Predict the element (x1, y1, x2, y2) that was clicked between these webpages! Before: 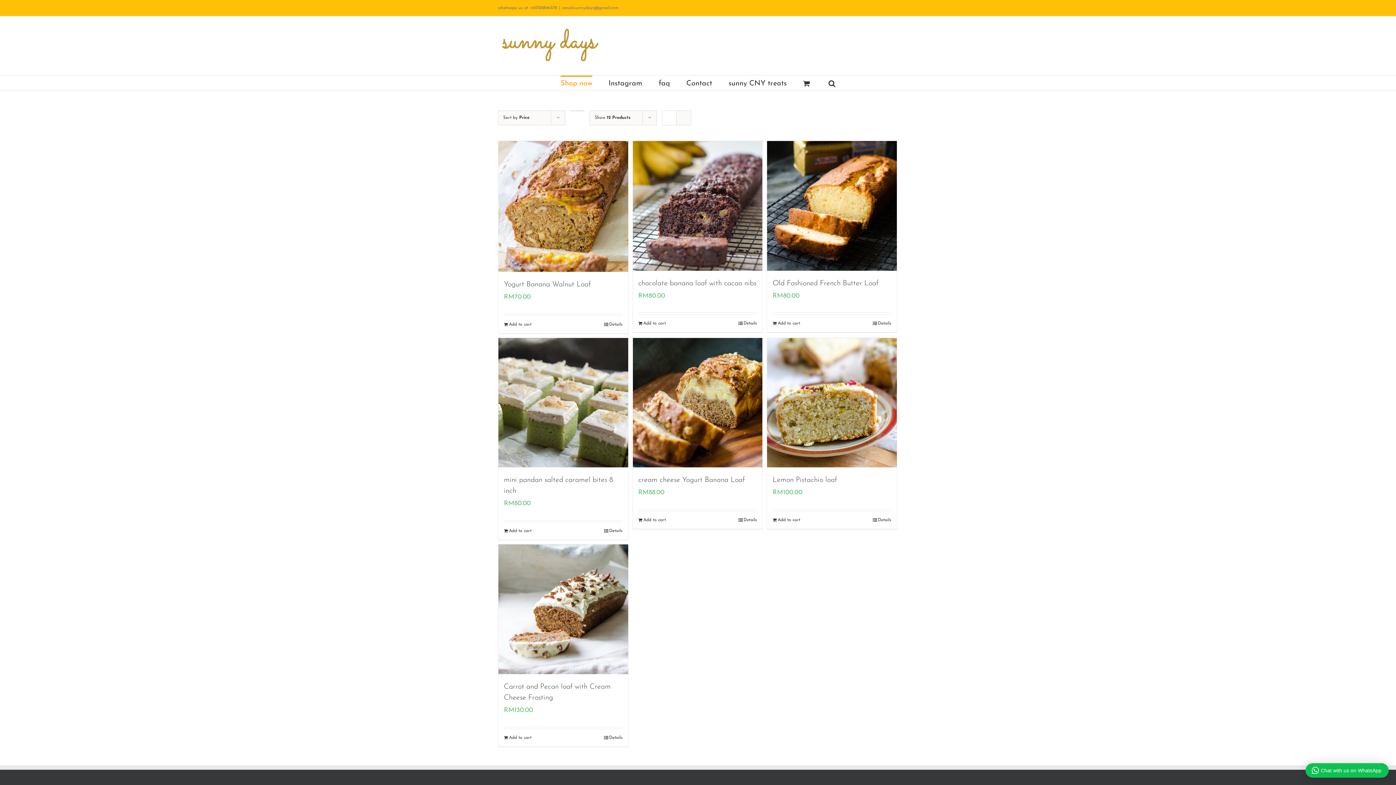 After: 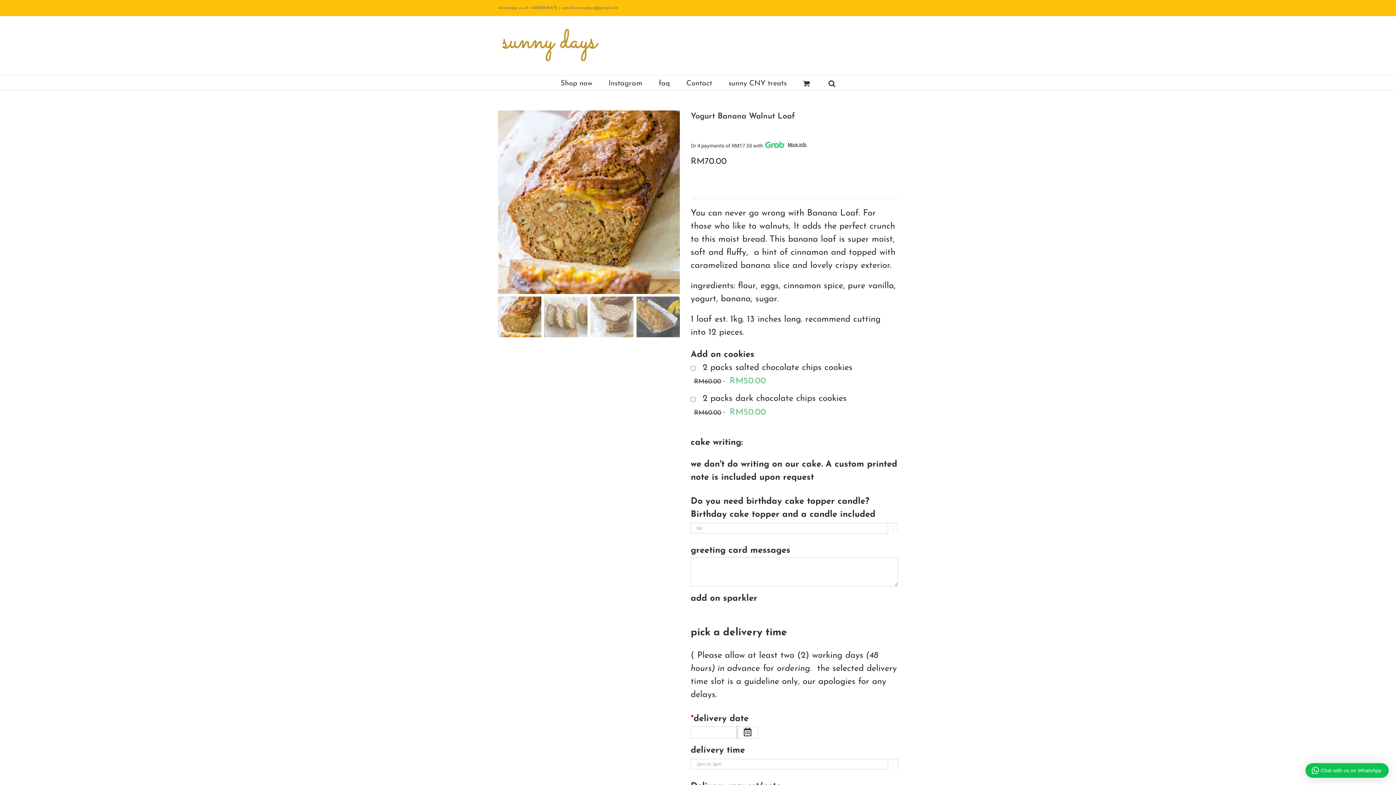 Action: label: Yogurt Banana Walnut Loaf bbox: (504, 280, 590, 288)